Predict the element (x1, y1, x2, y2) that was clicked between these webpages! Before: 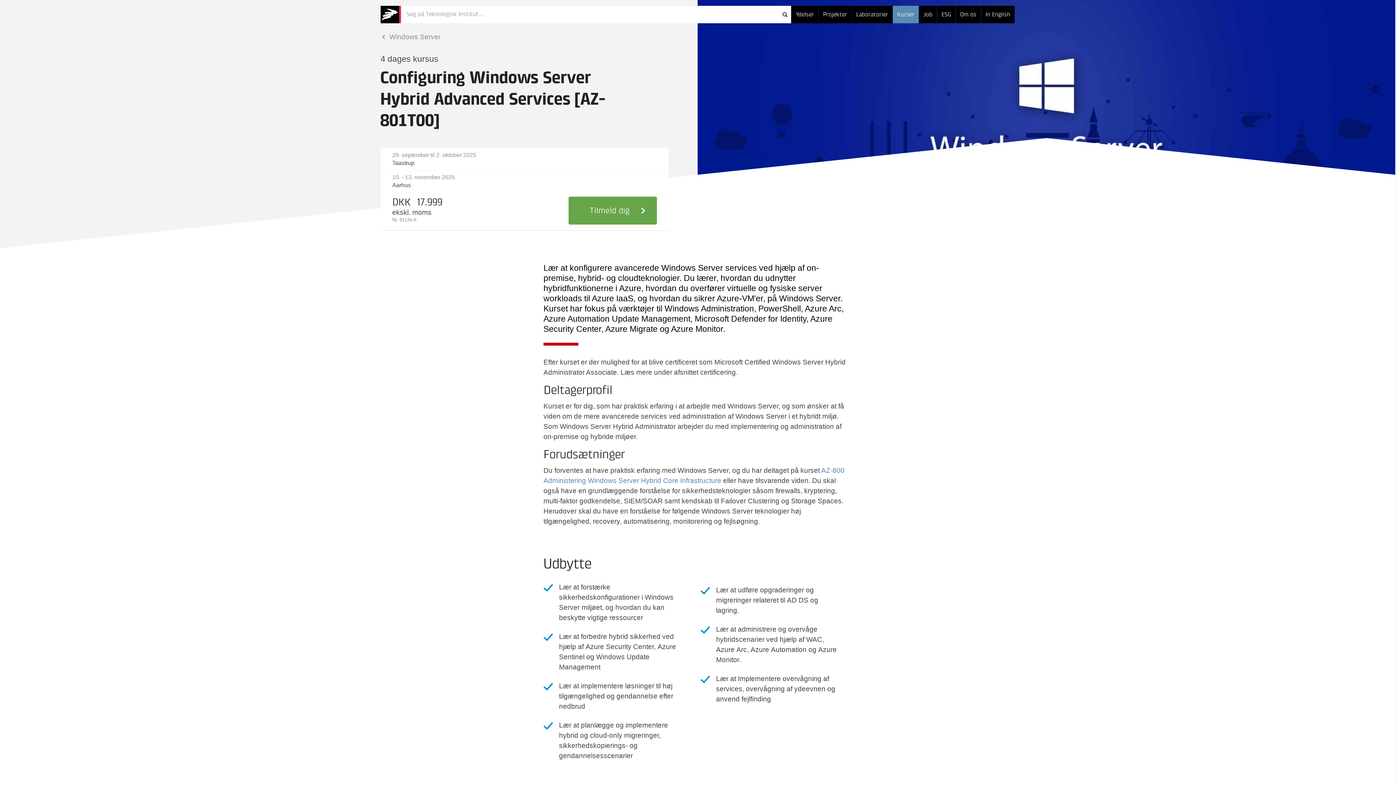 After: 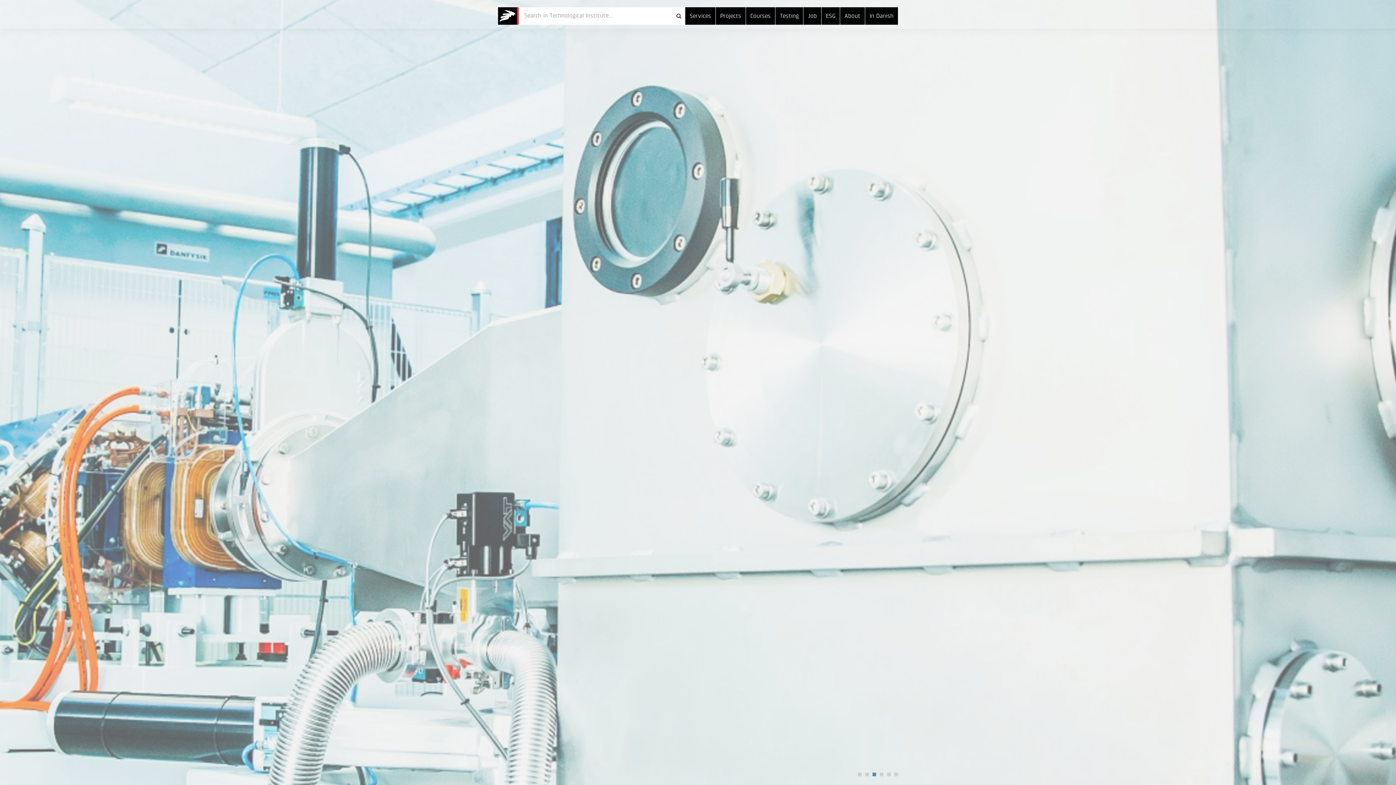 Action: label: In English bbox: (981, 5, 1014, 23)